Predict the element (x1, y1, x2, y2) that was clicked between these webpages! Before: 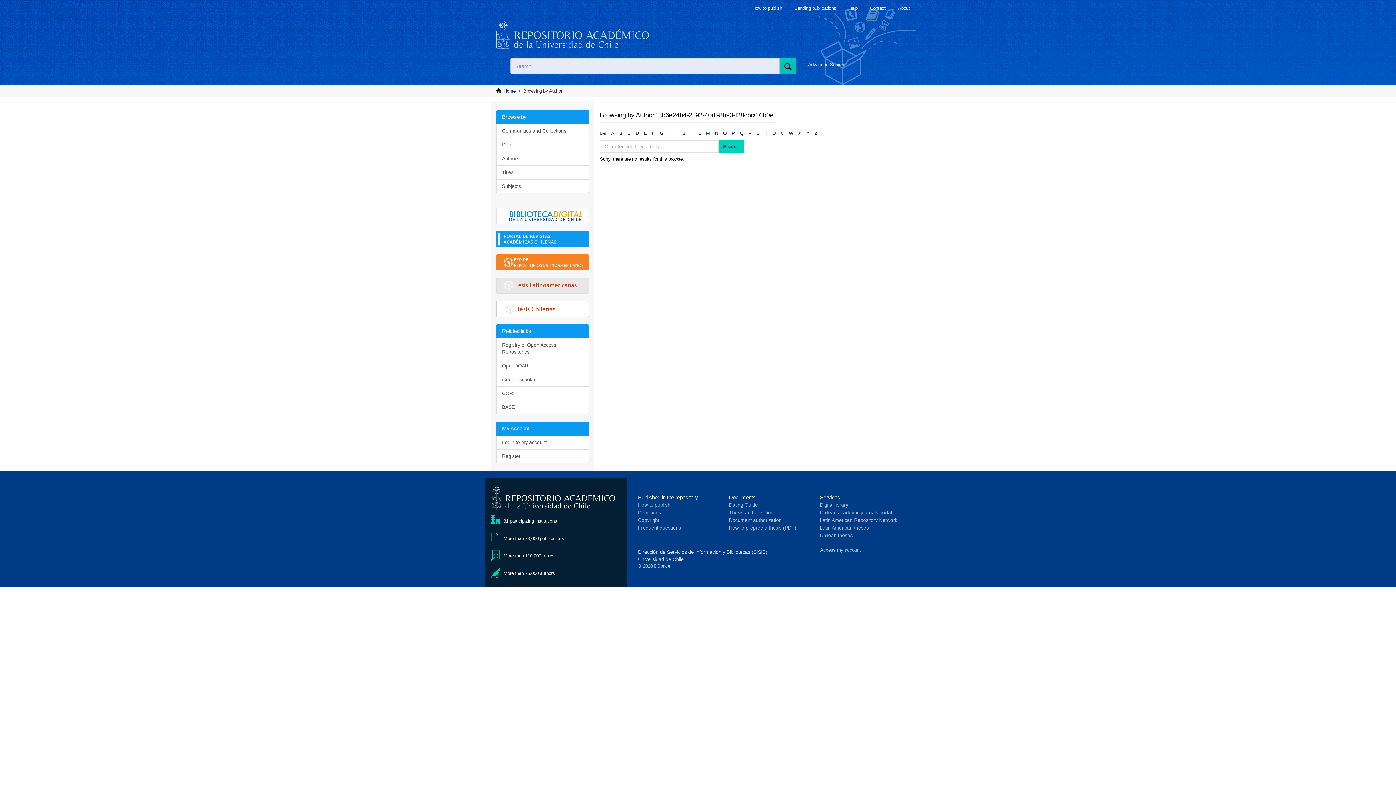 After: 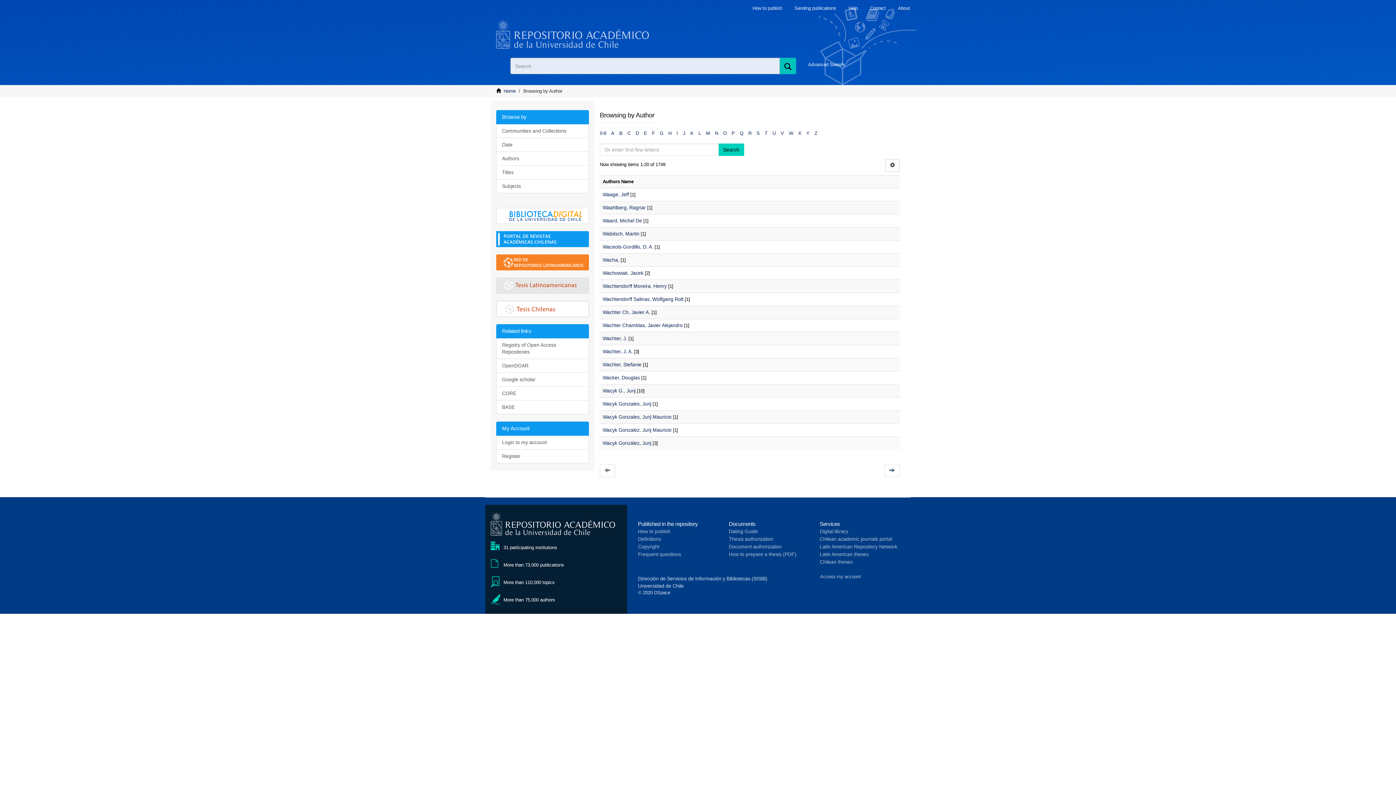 Action: label: W bbox: (789, 130, 793, 136)